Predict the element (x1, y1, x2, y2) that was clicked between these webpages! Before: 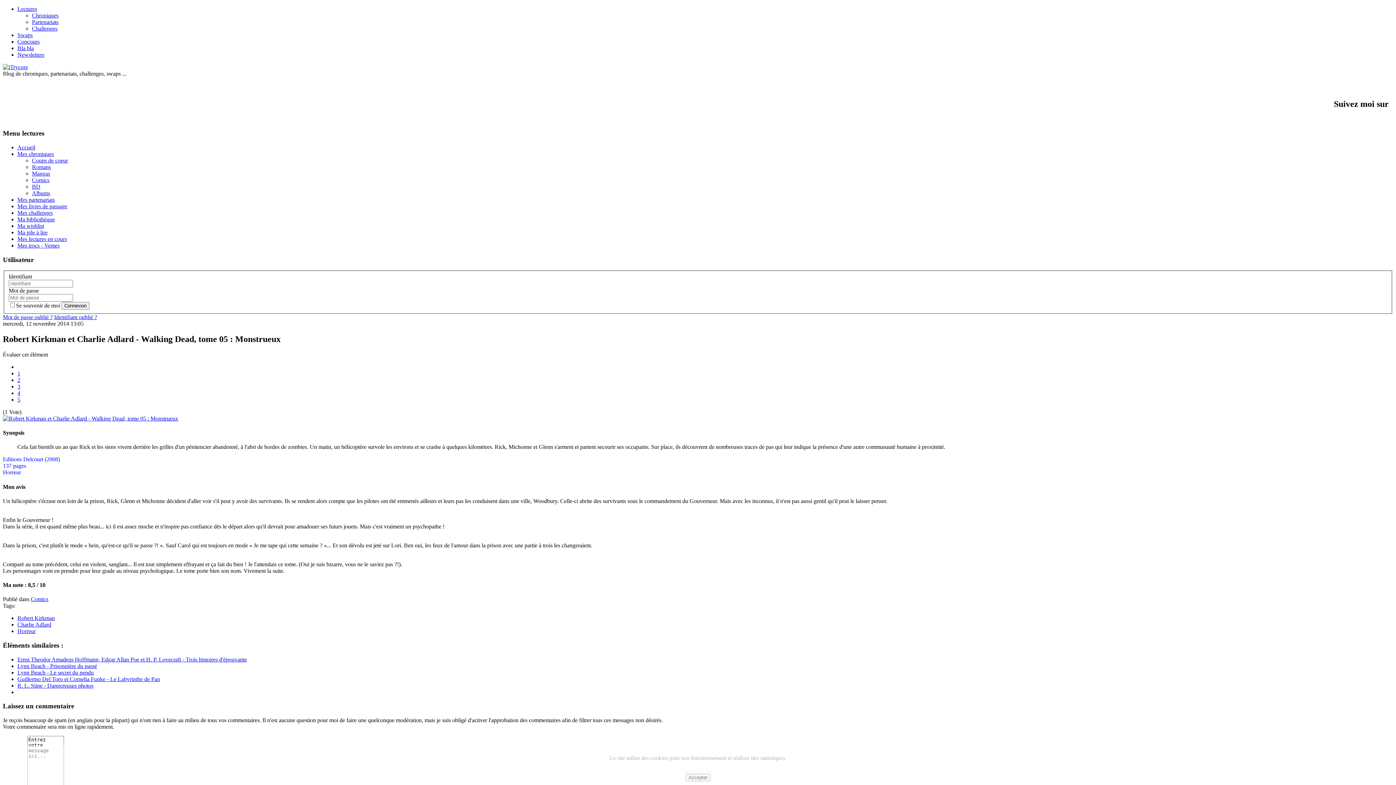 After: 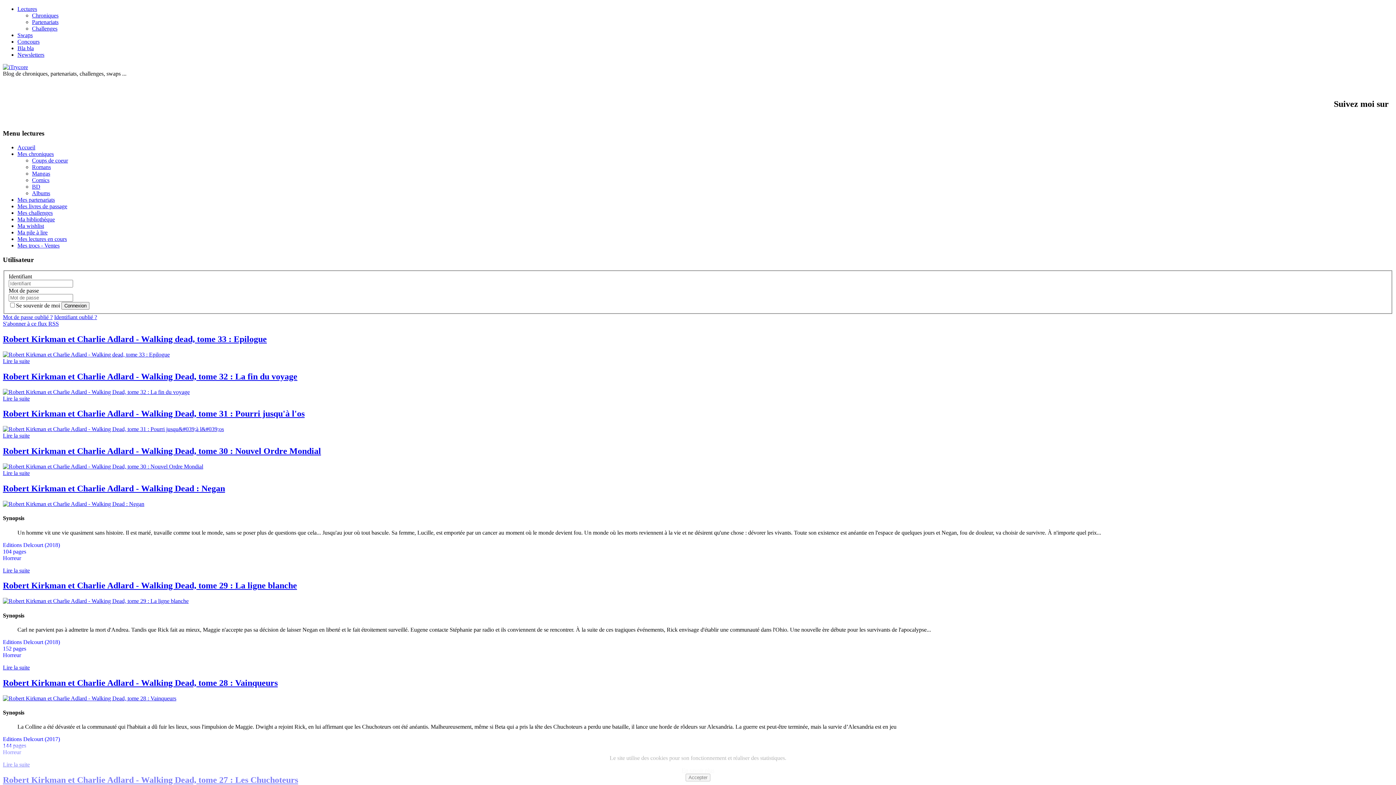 Action: bbox: (17, 621, 51, 628) label: Charlie Adlard